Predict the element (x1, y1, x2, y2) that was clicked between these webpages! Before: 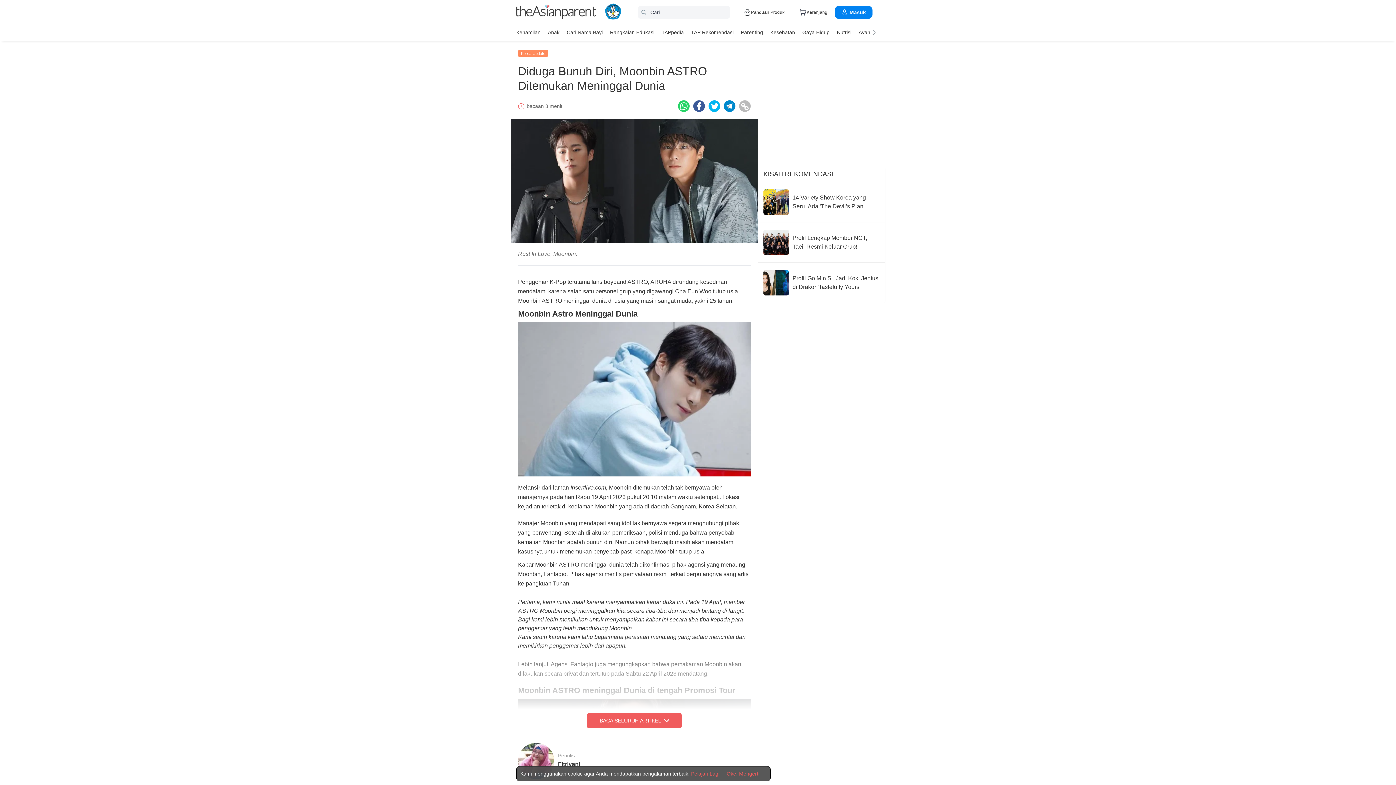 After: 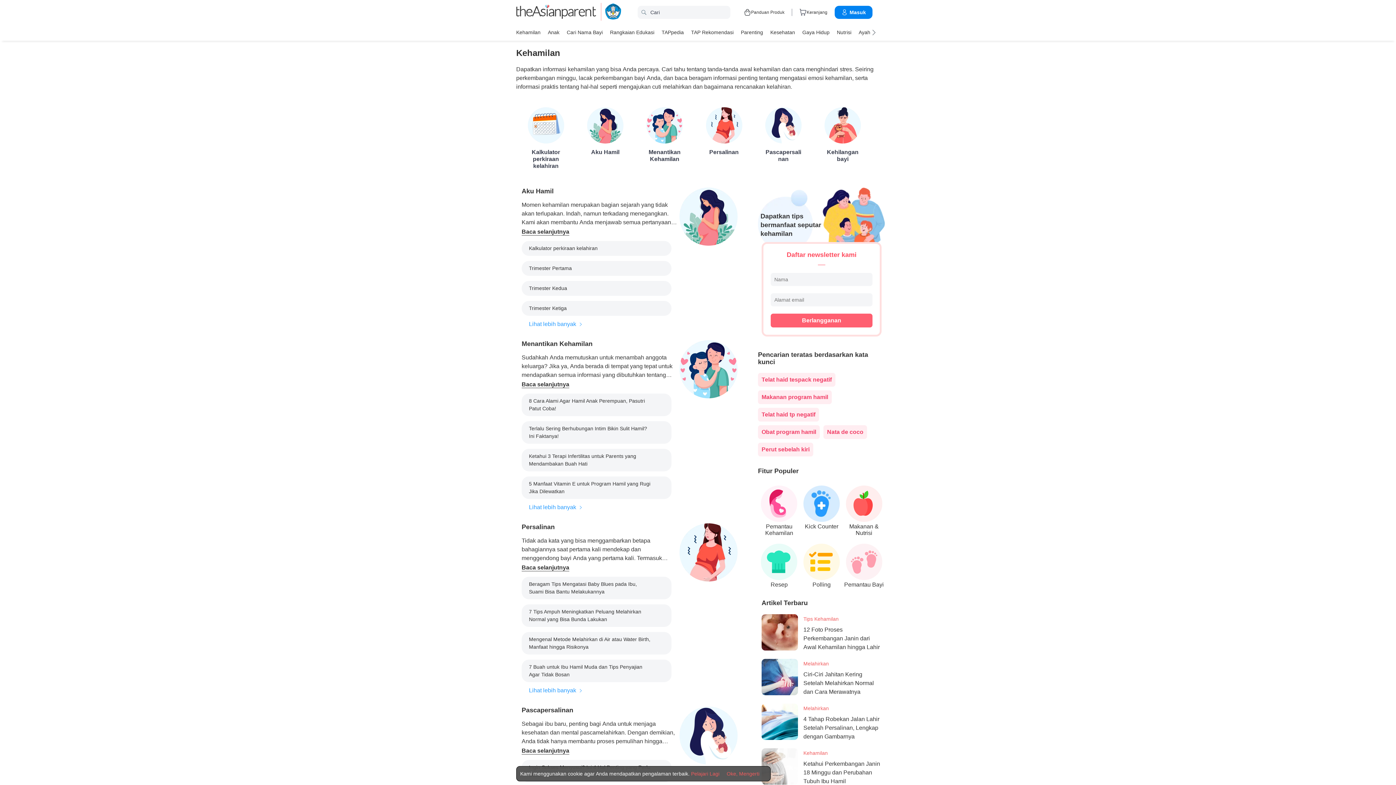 Action: bbox: (516, 26, 540, 37) label: Kehamilan